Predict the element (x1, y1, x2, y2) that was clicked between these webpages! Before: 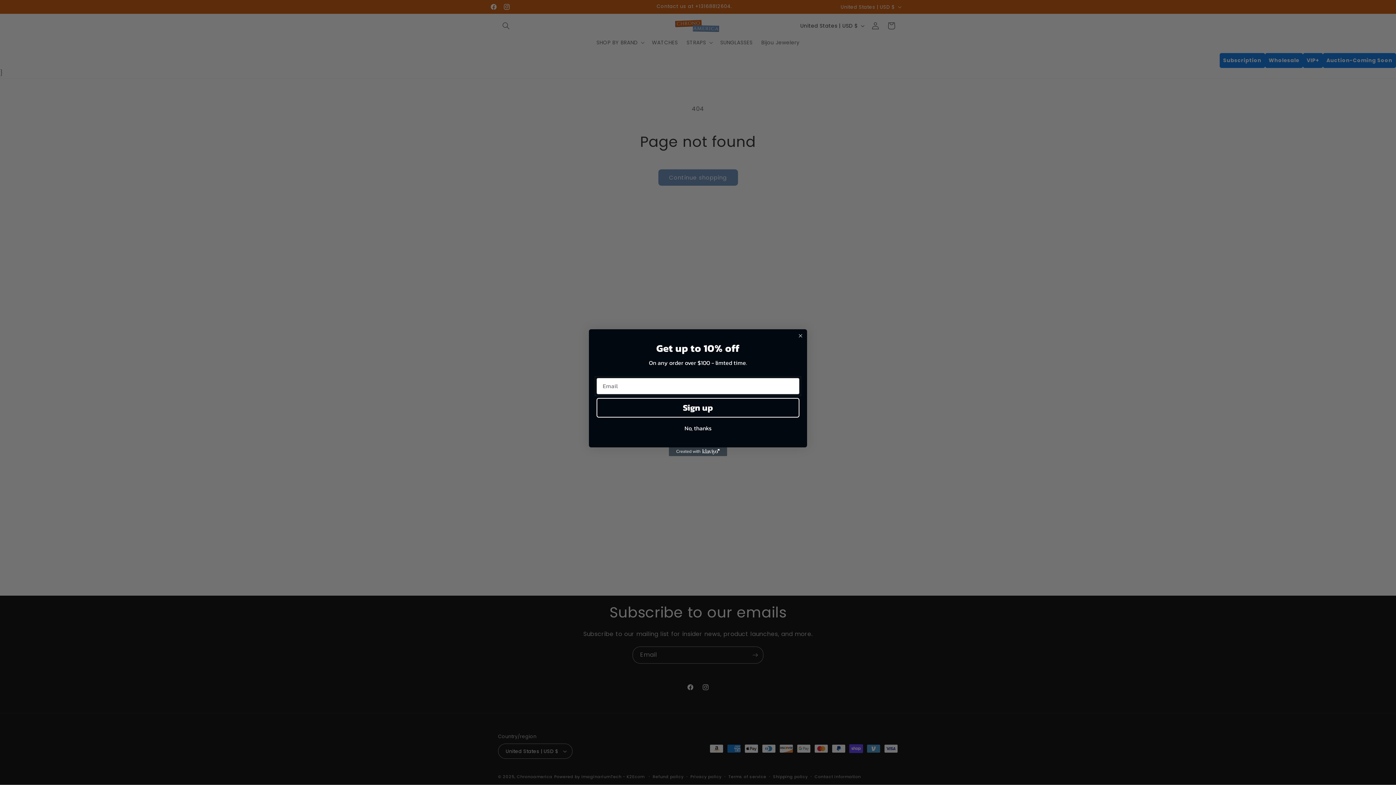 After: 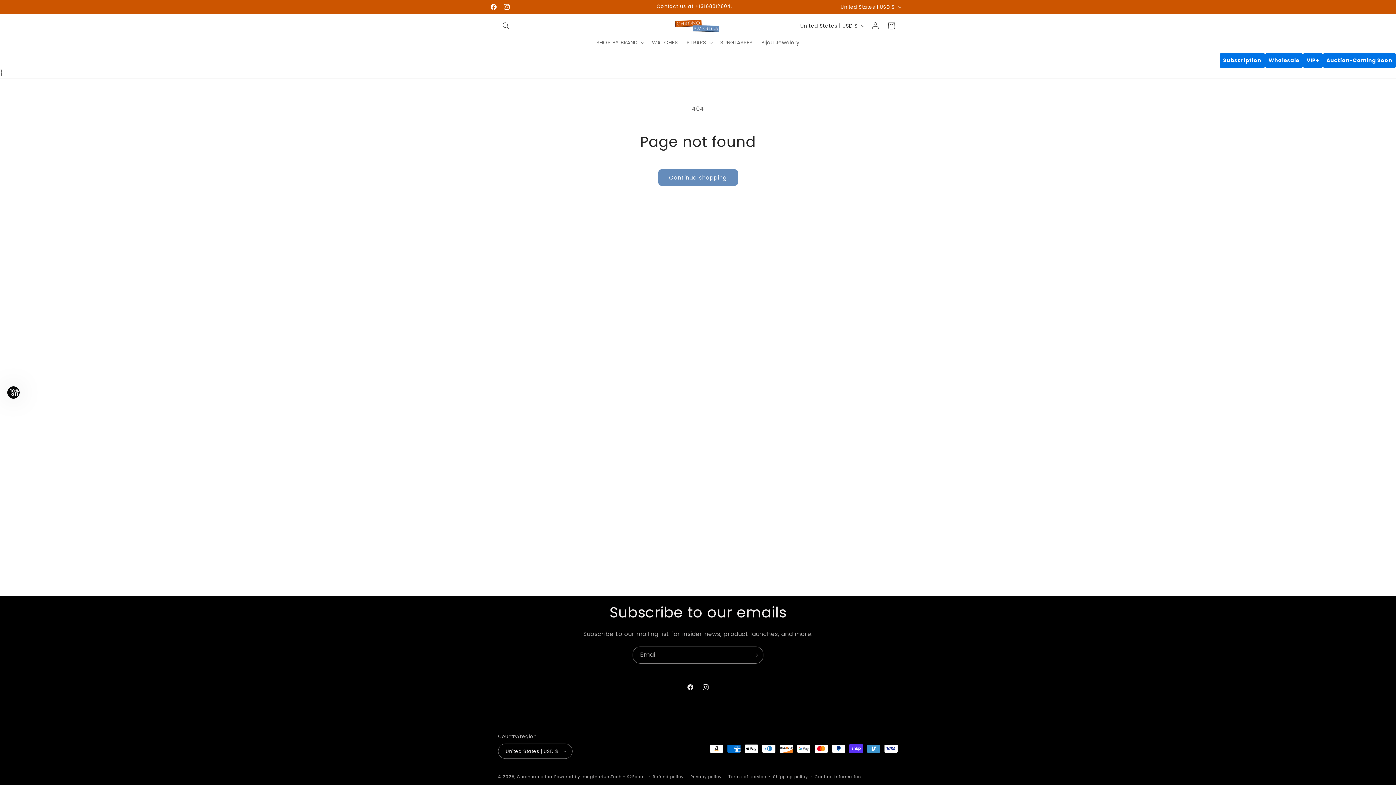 Action: label: Close dialog bbox: (797, 332, 804, 339)